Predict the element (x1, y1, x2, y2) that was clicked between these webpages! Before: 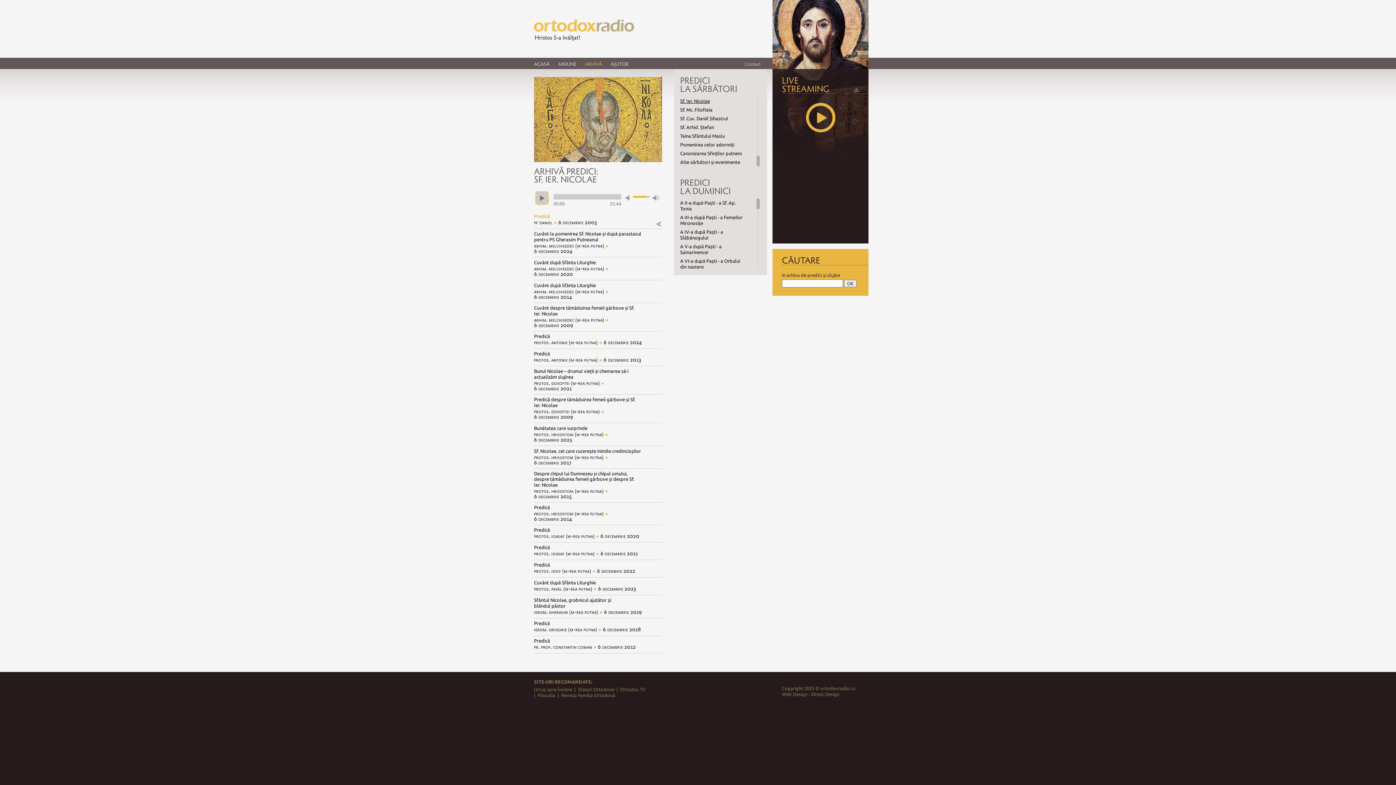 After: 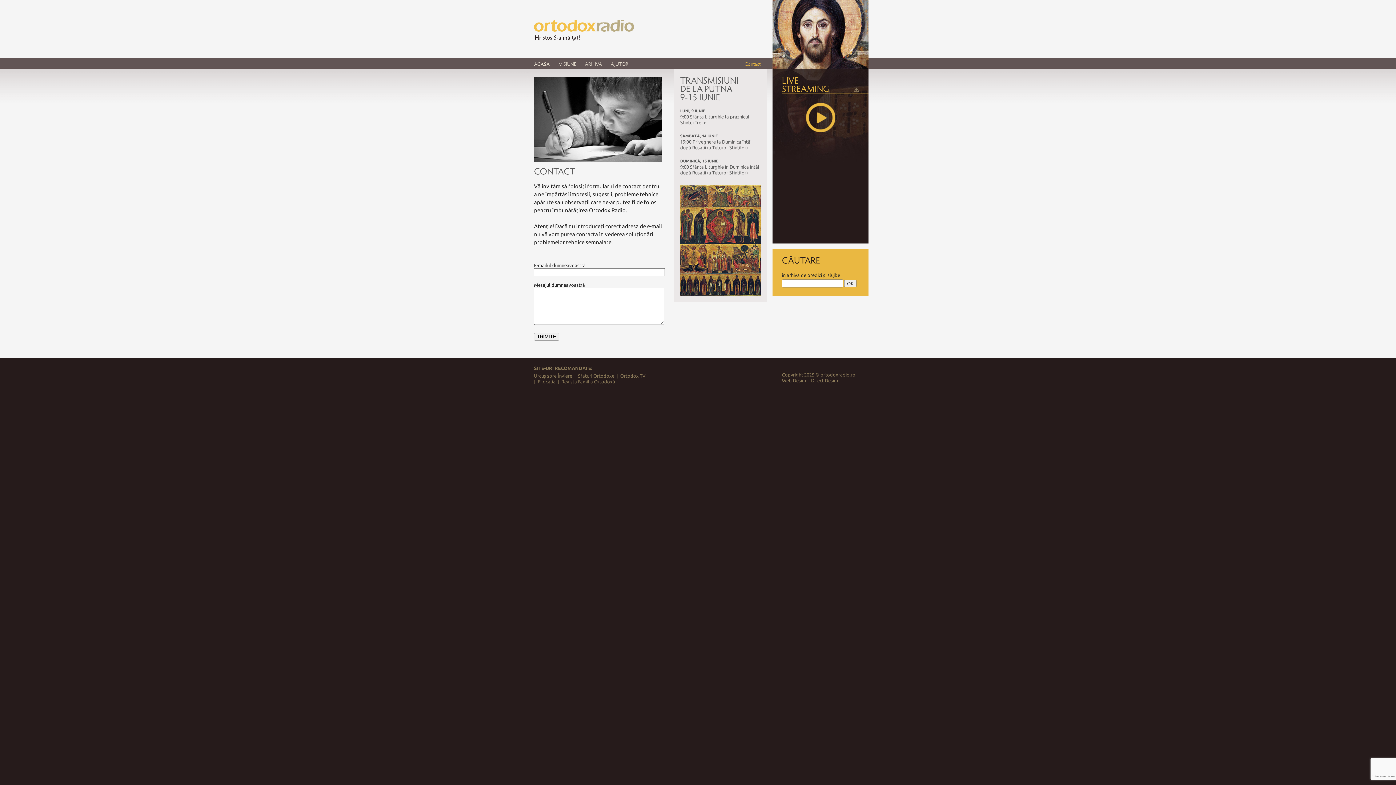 Action: bbox: (740, 58, 765, 69) label: Contact